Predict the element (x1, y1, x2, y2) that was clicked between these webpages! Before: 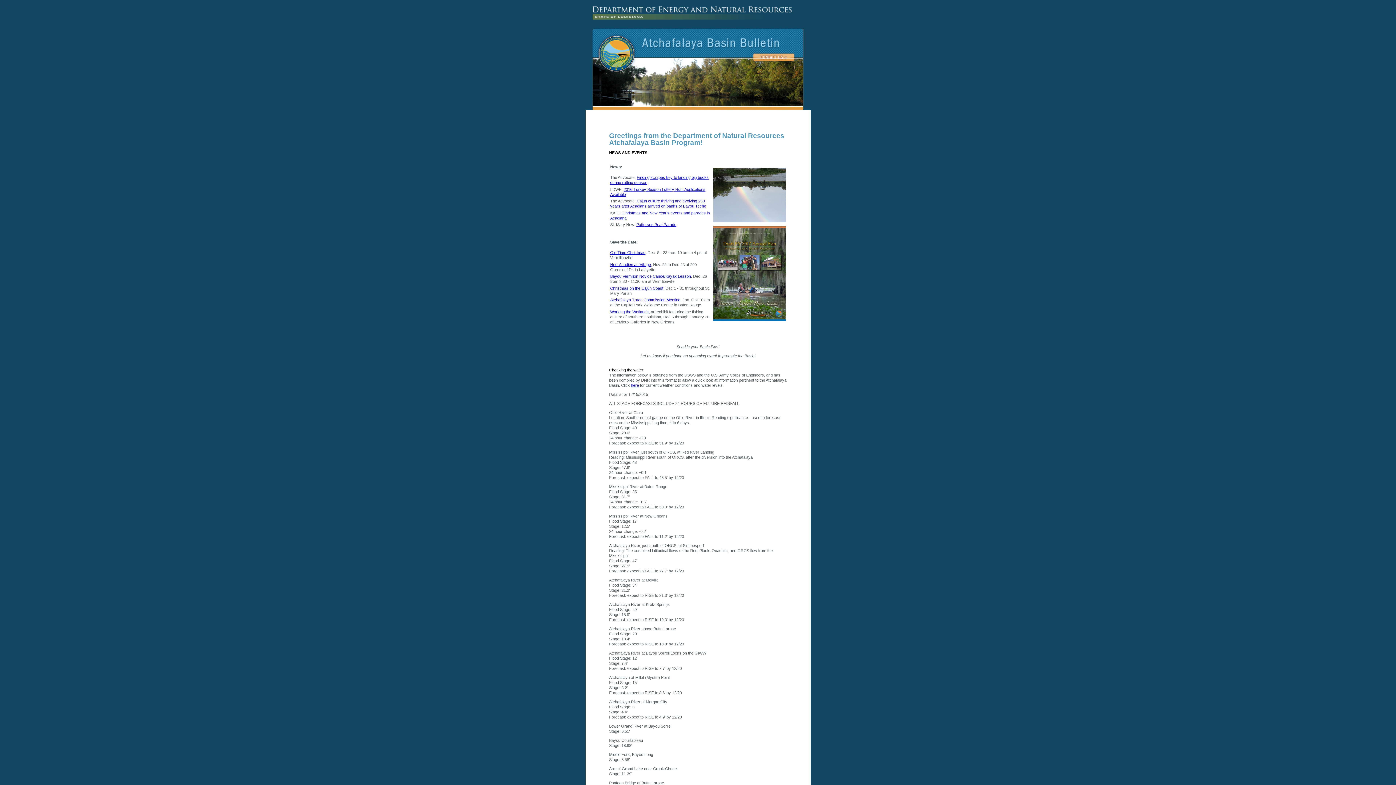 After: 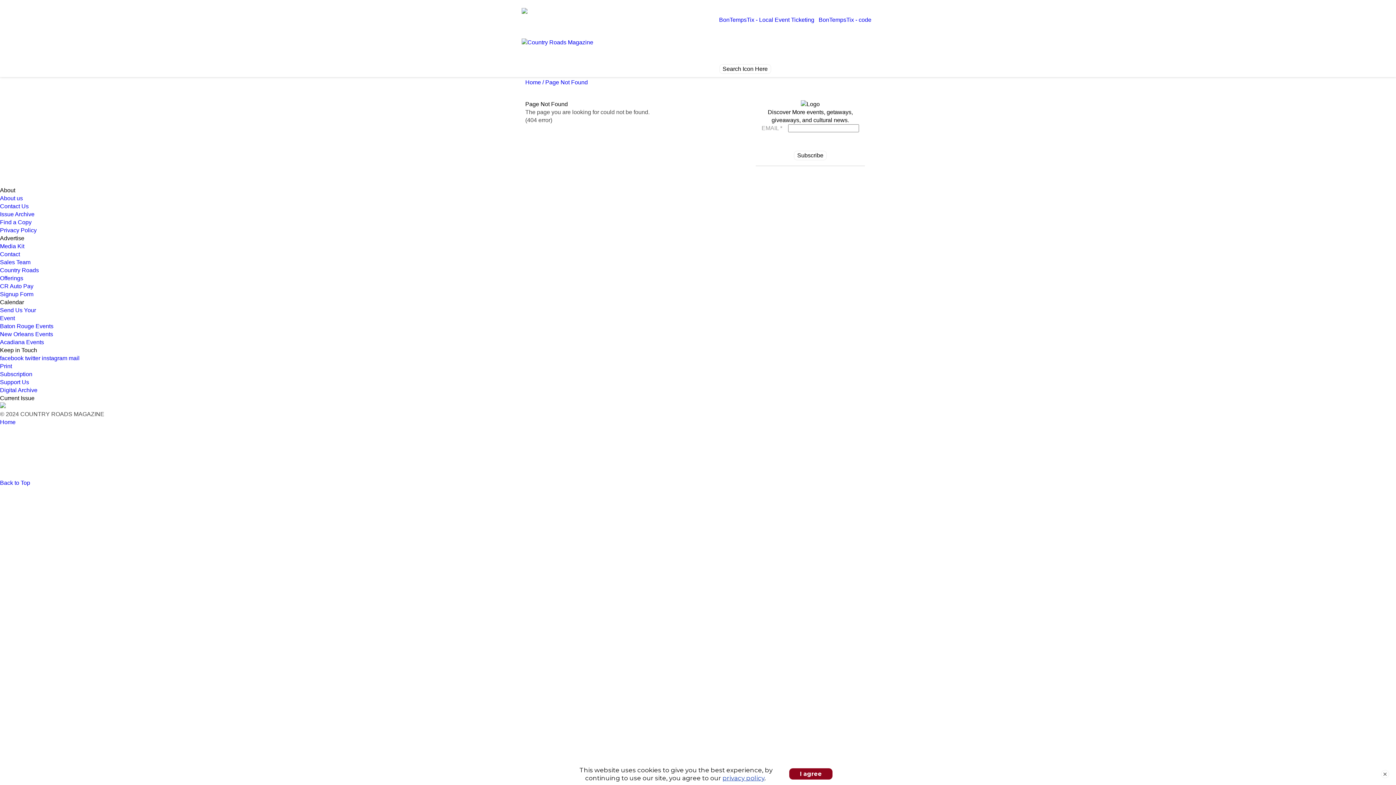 Action: bbox: (610, 309, 648, 314) label: Working the Wetlands